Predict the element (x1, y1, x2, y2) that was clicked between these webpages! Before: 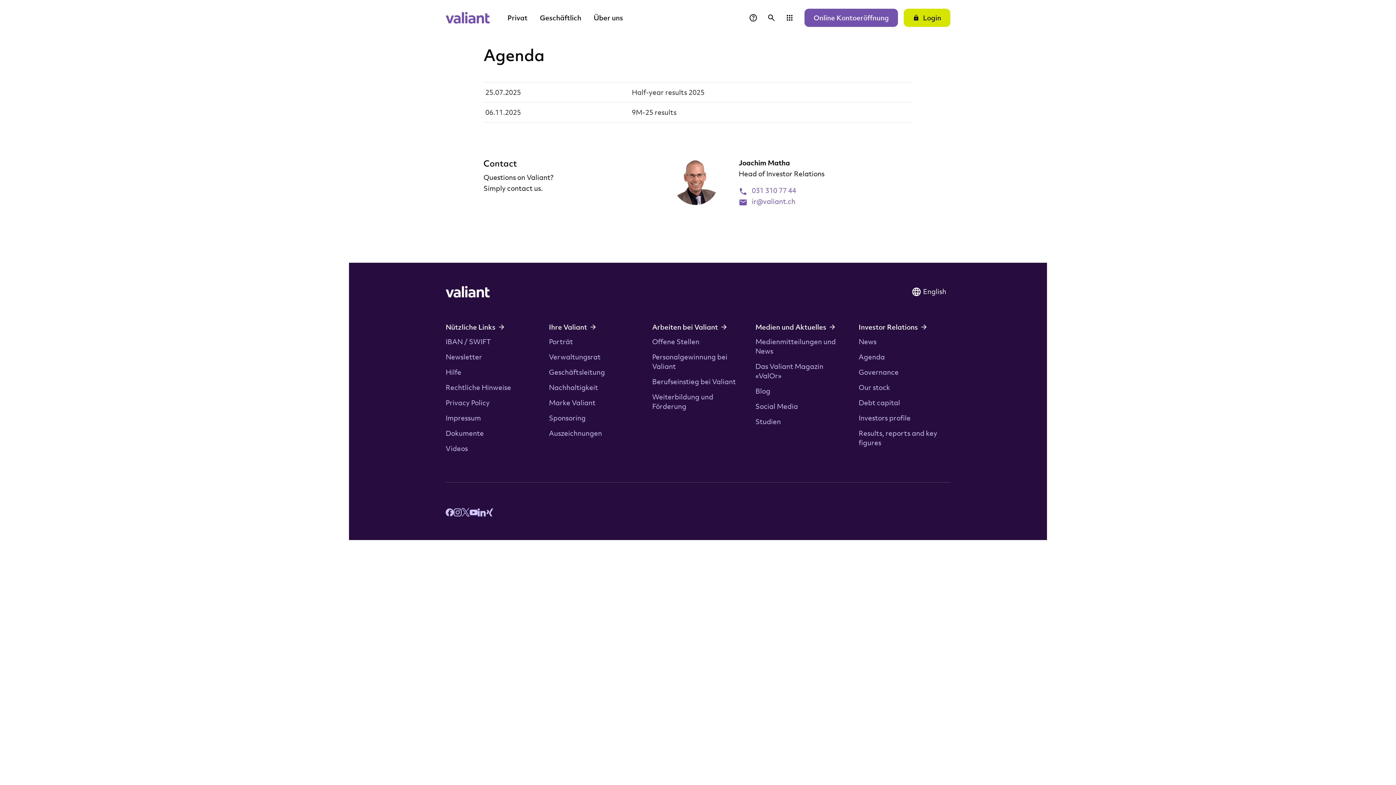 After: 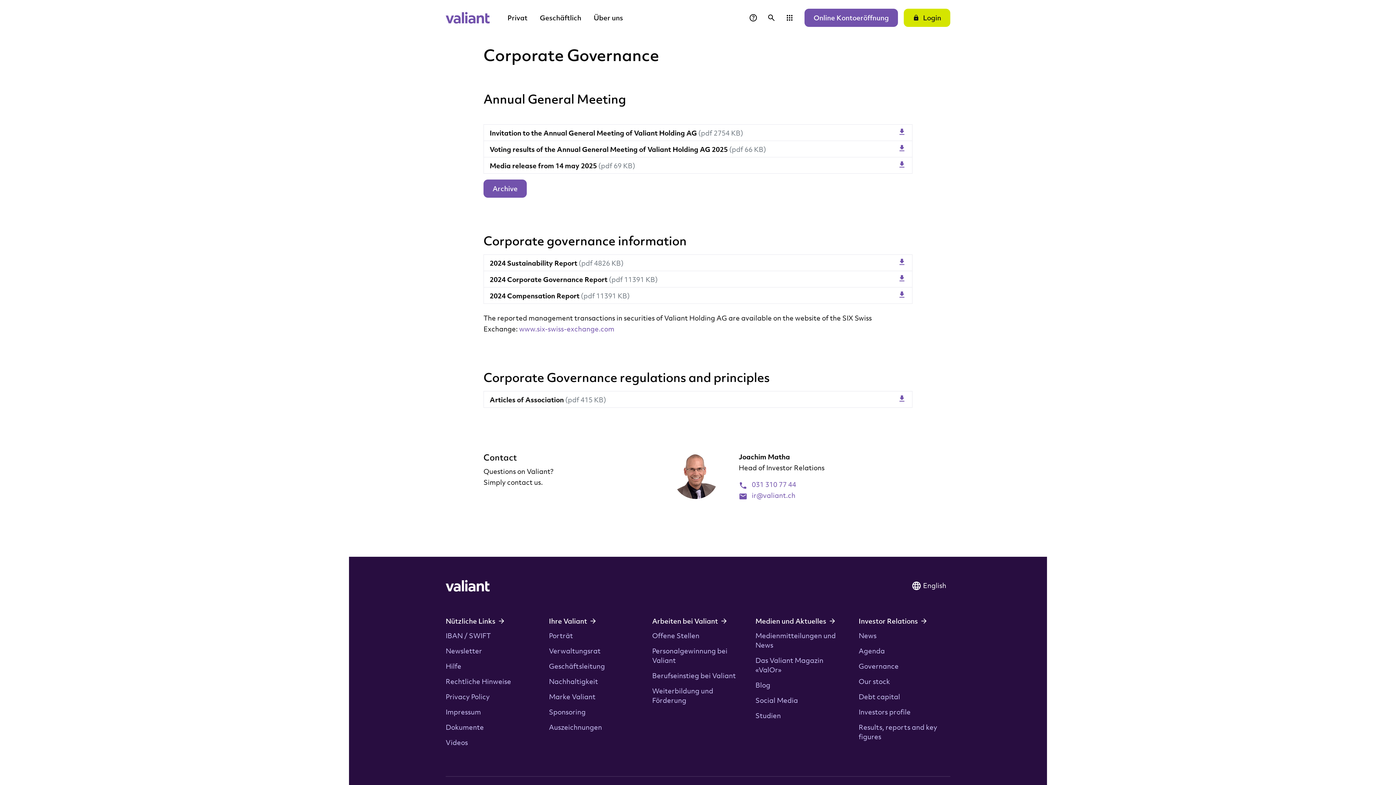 Action: bbox: (858, 367, 898, 376) label: Governance